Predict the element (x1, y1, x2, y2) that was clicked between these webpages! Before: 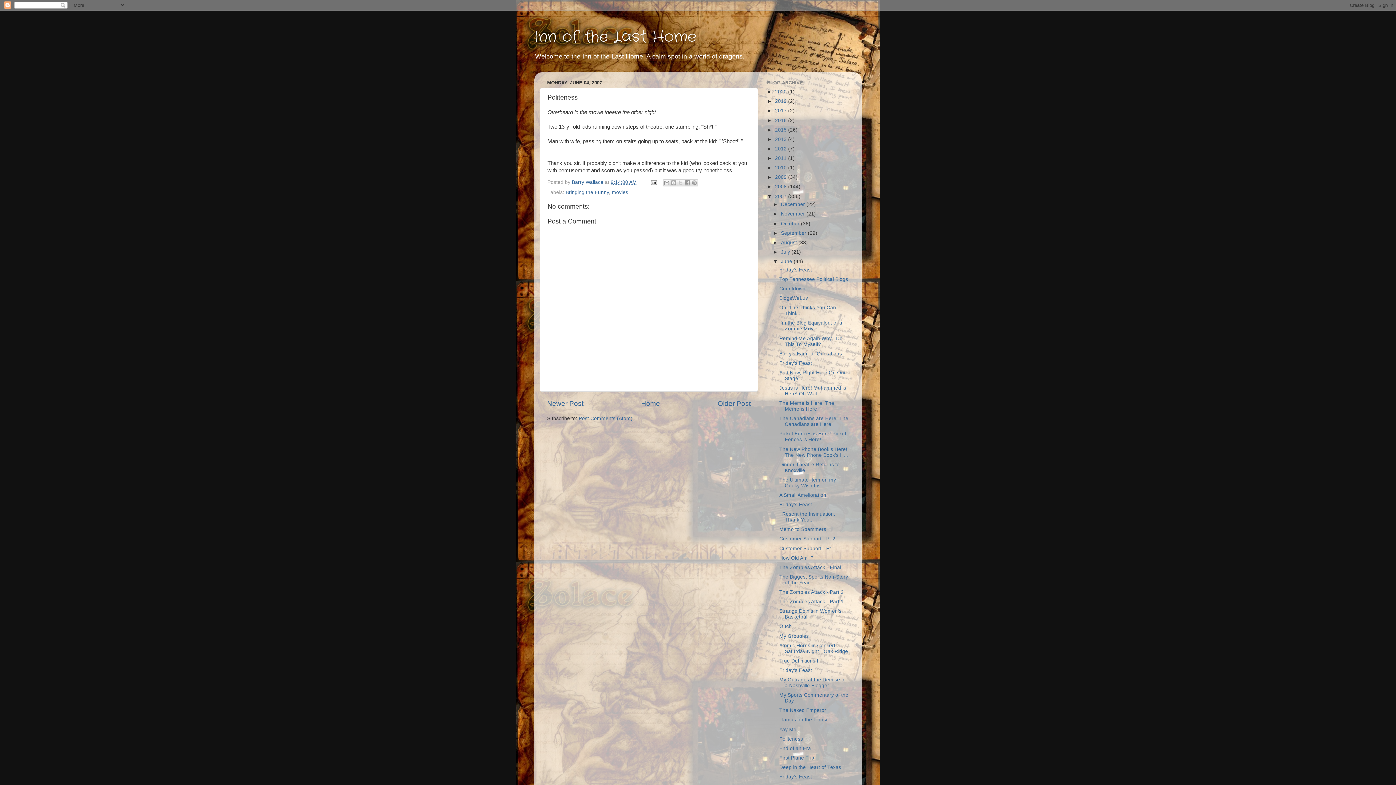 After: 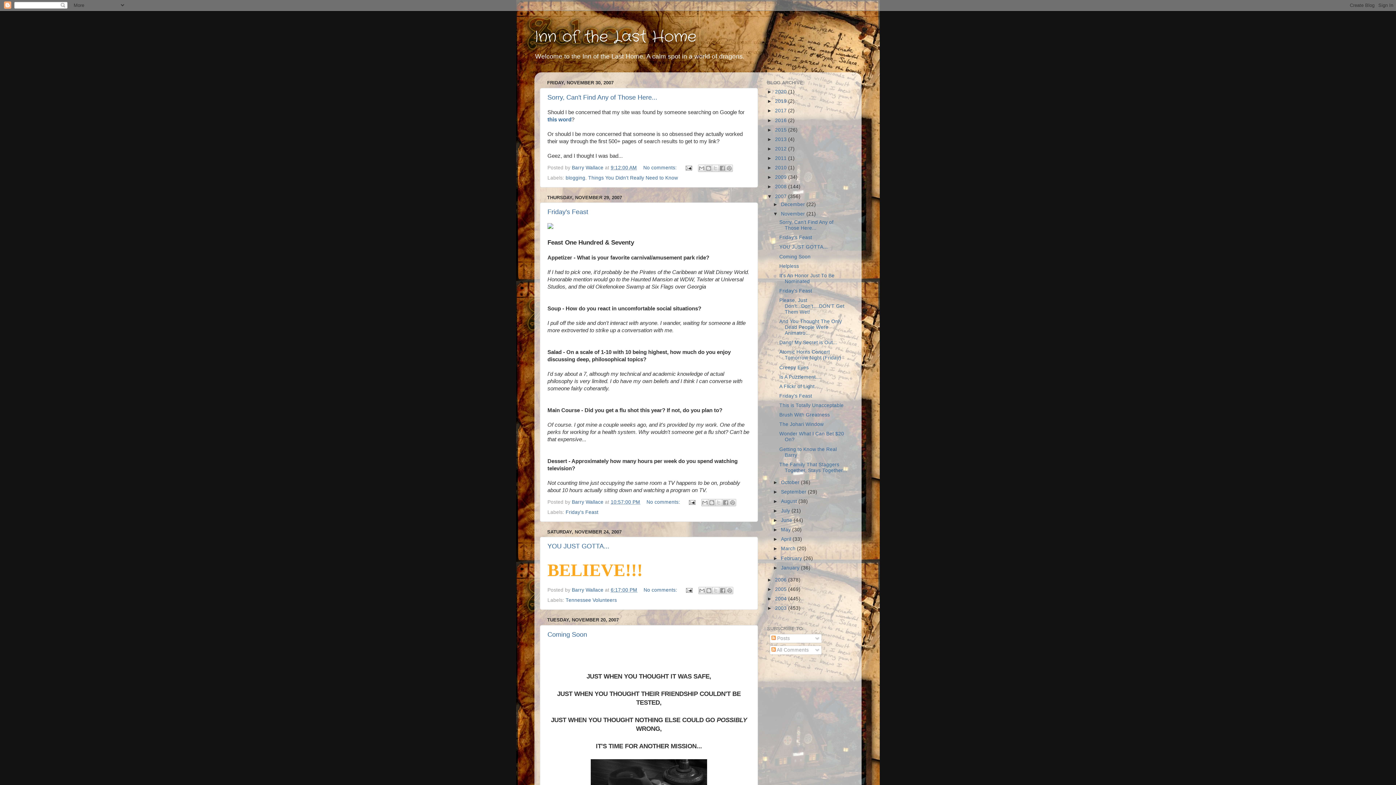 Action: bbox: (781, 211, 806, 216) label: November 